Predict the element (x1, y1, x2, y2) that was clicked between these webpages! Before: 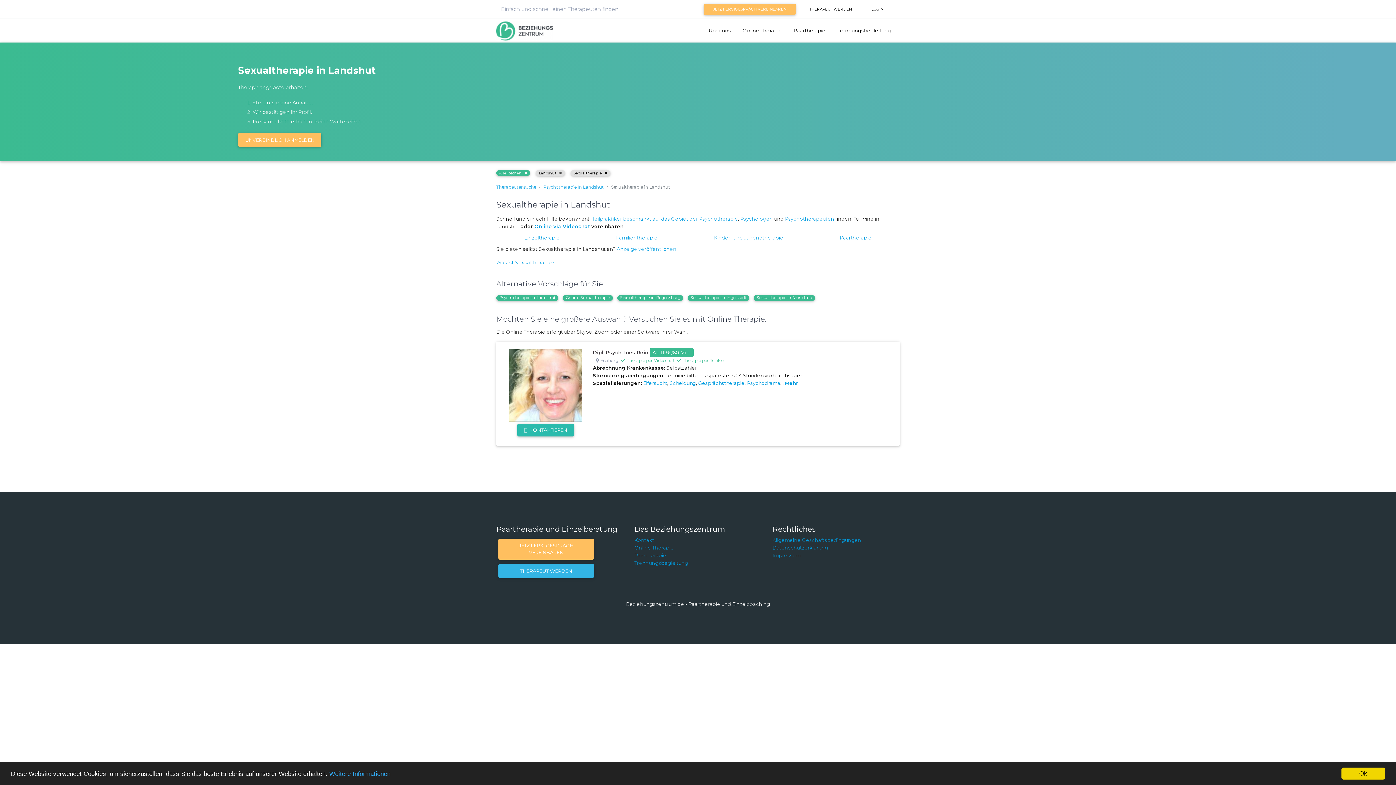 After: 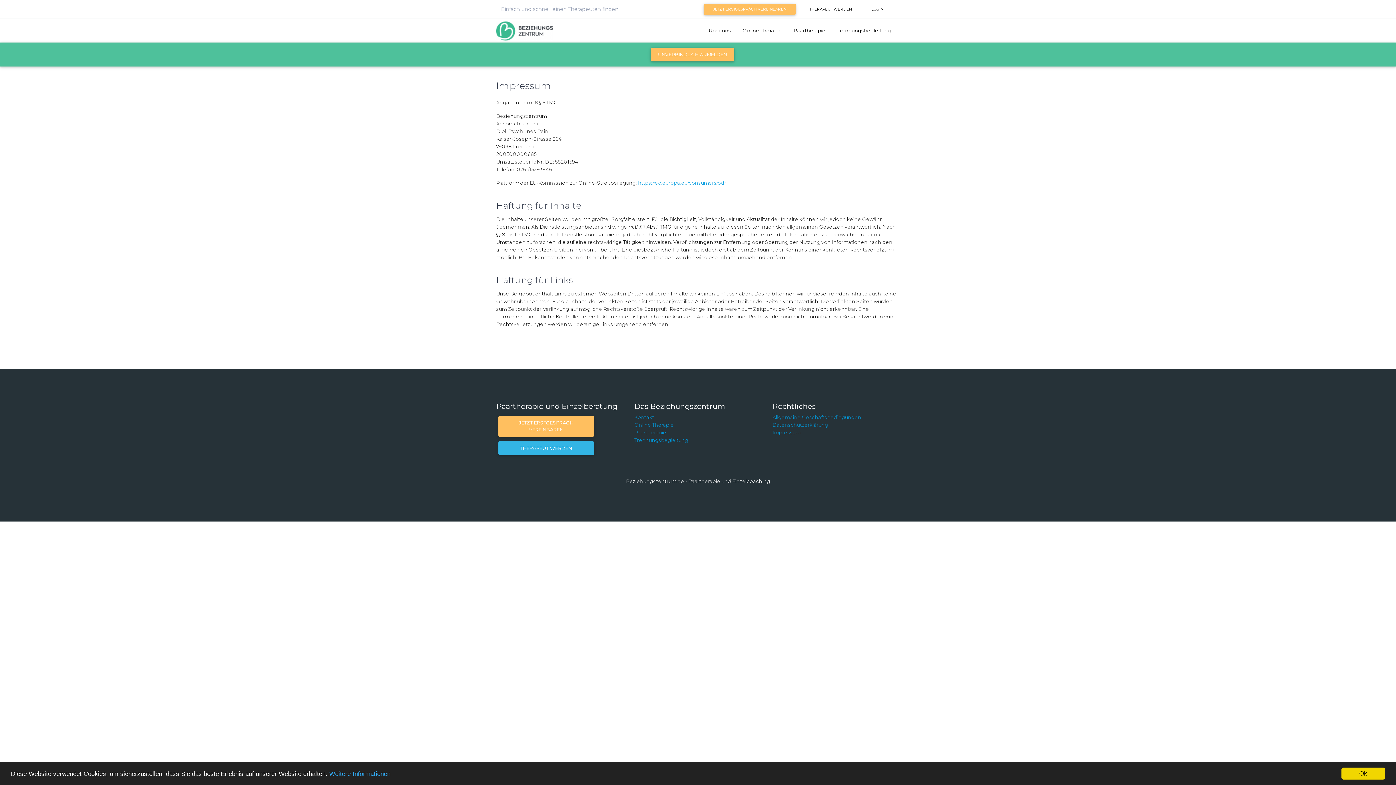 Action: label: Impressum bbox: (772, 552, 800, 558)